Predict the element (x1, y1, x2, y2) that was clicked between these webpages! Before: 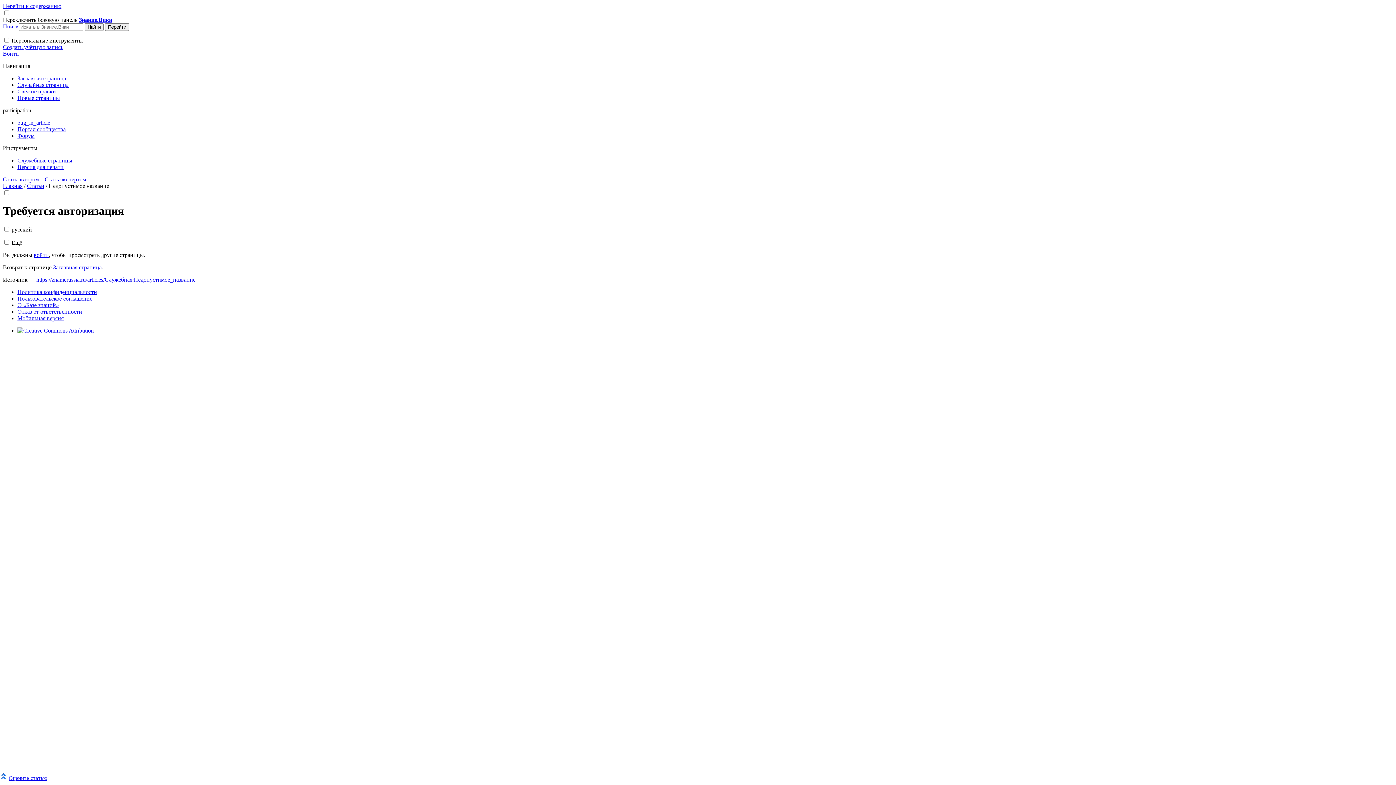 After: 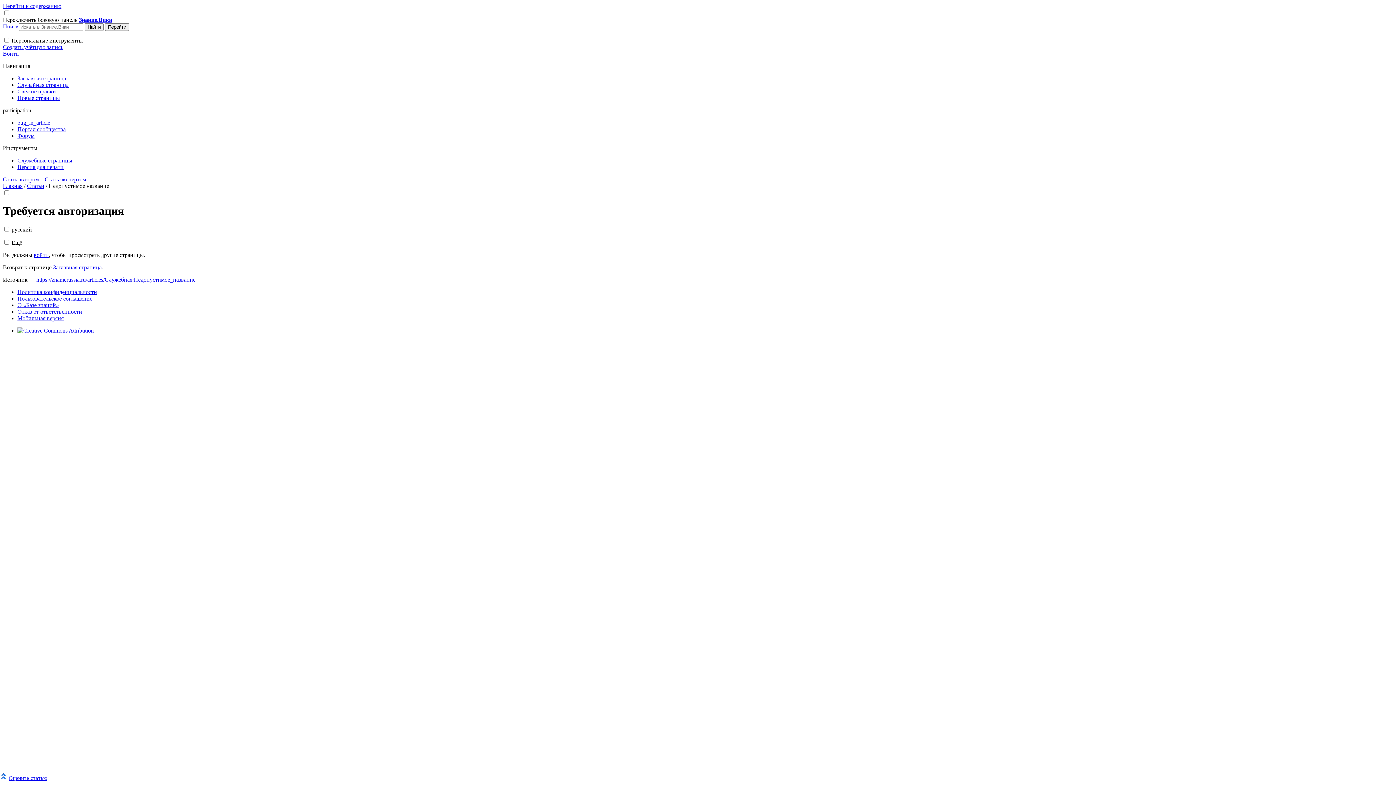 Action: label: Перейти к содержанию bbox: (2, 2, 61, 9)